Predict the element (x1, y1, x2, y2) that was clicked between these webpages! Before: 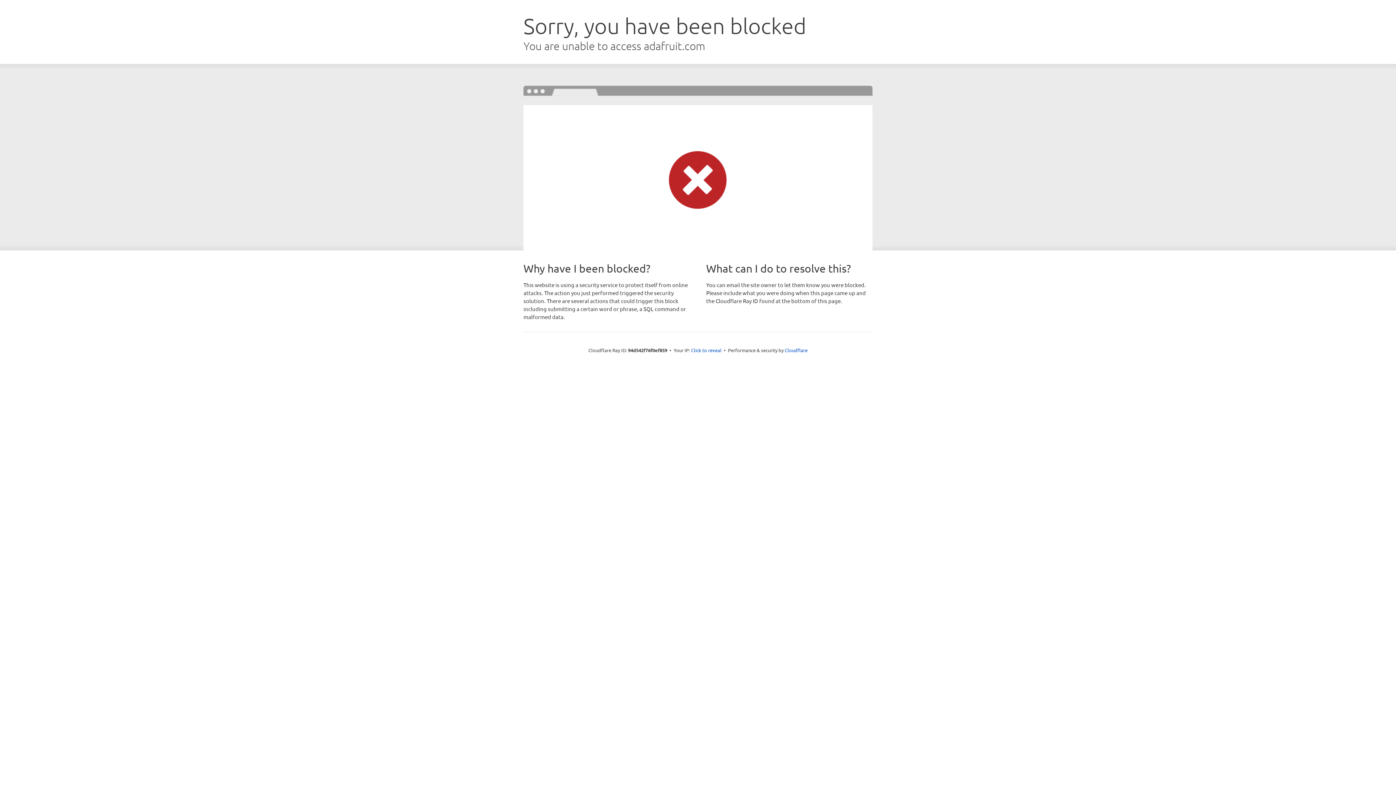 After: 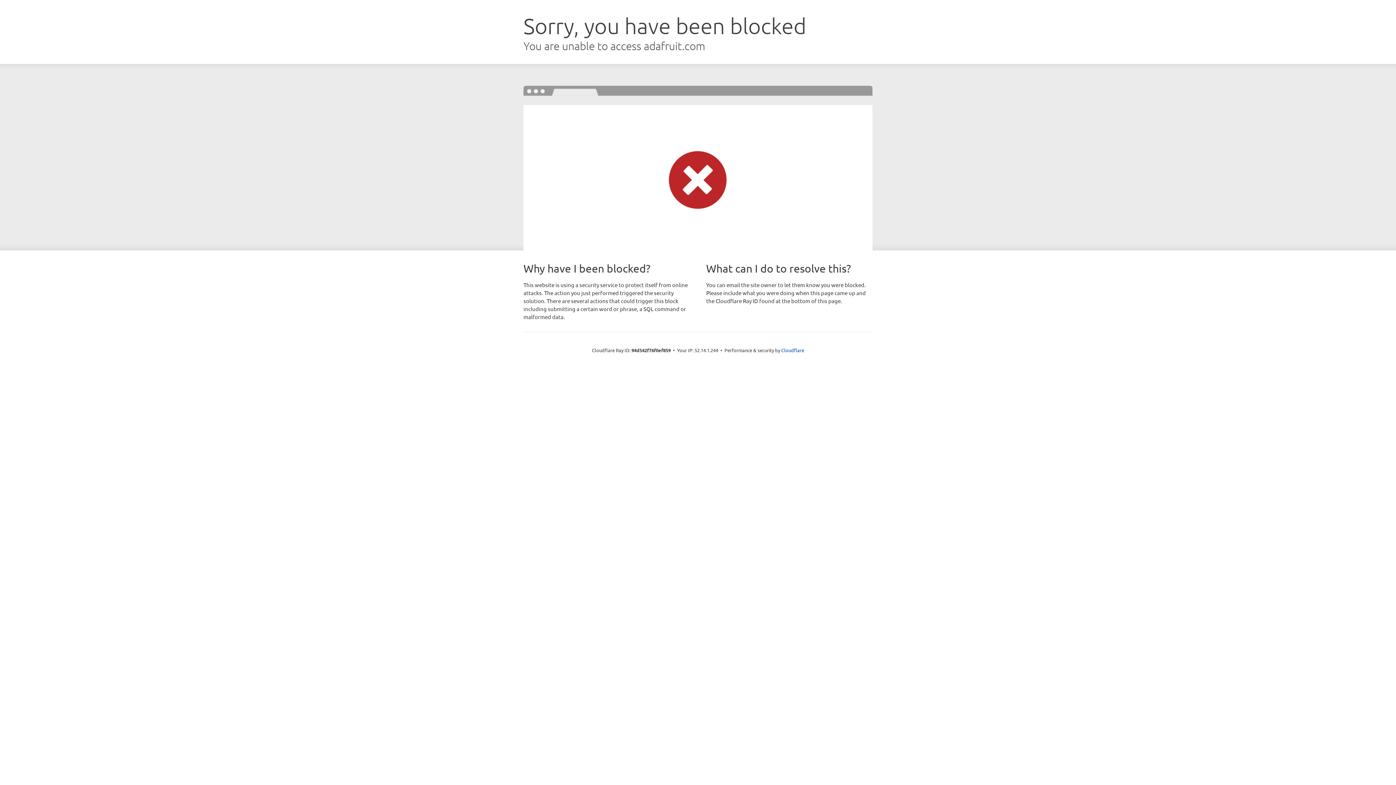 Action: label: Click to reveal bbox: (691, 346, 721, 353)